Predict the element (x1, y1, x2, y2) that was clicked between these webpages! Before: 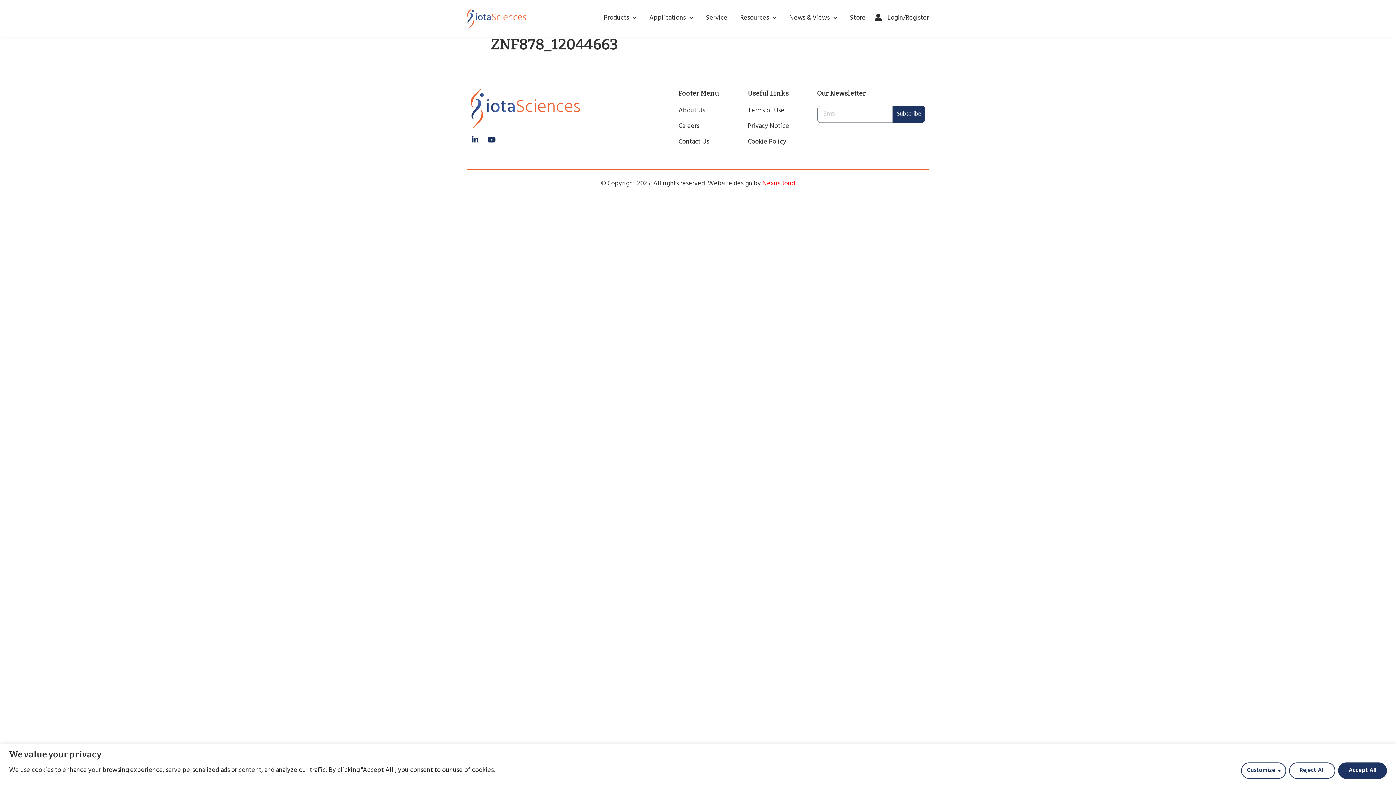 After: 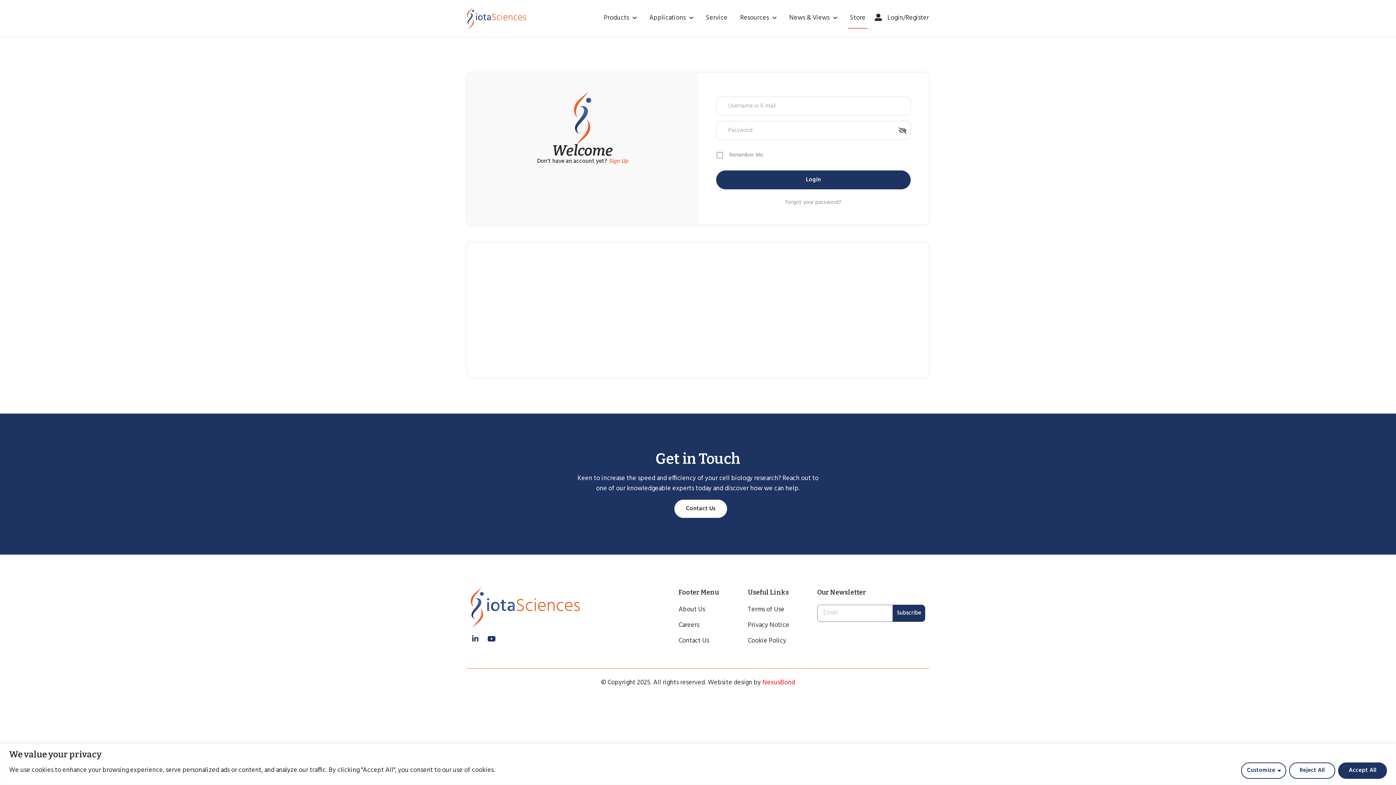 Action: bbox: (848, 7, 867, 28) label: Store